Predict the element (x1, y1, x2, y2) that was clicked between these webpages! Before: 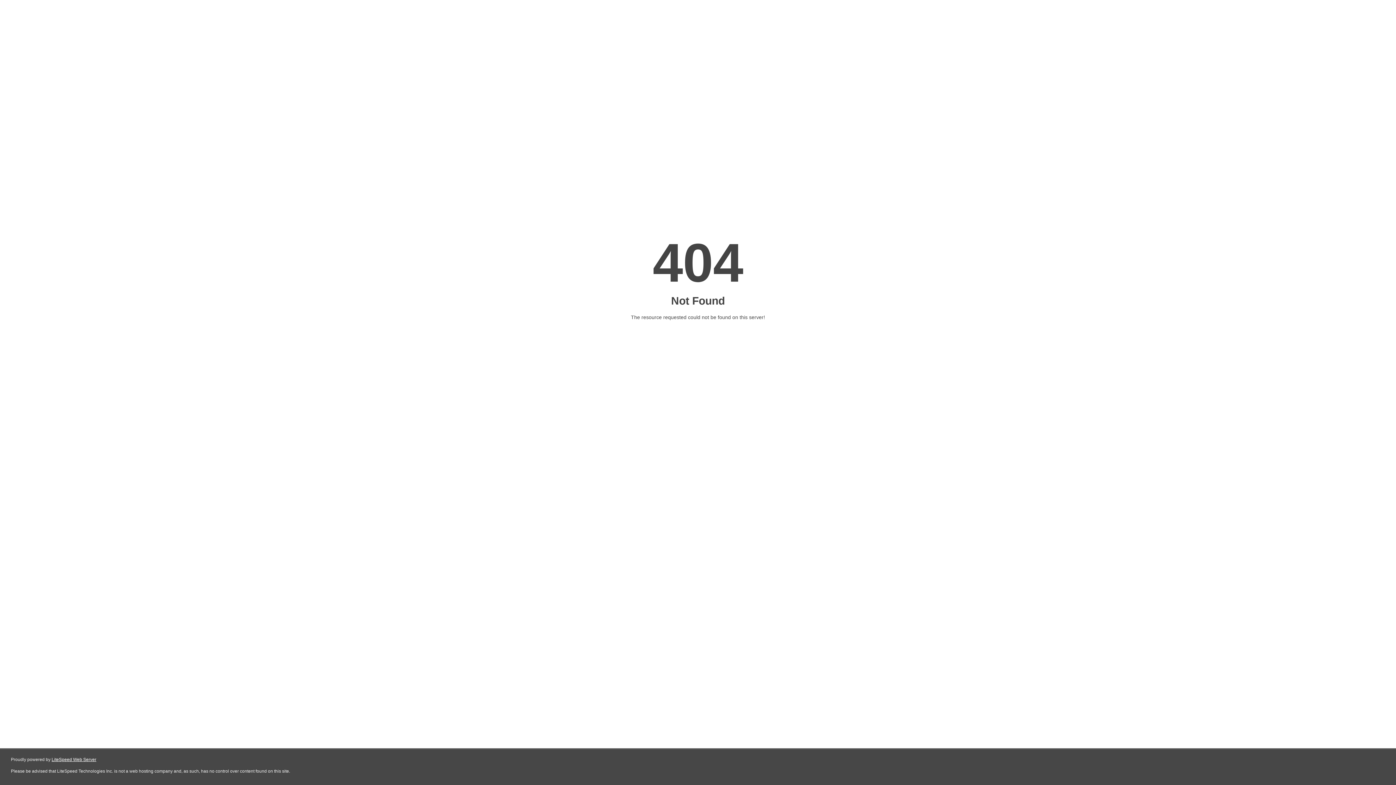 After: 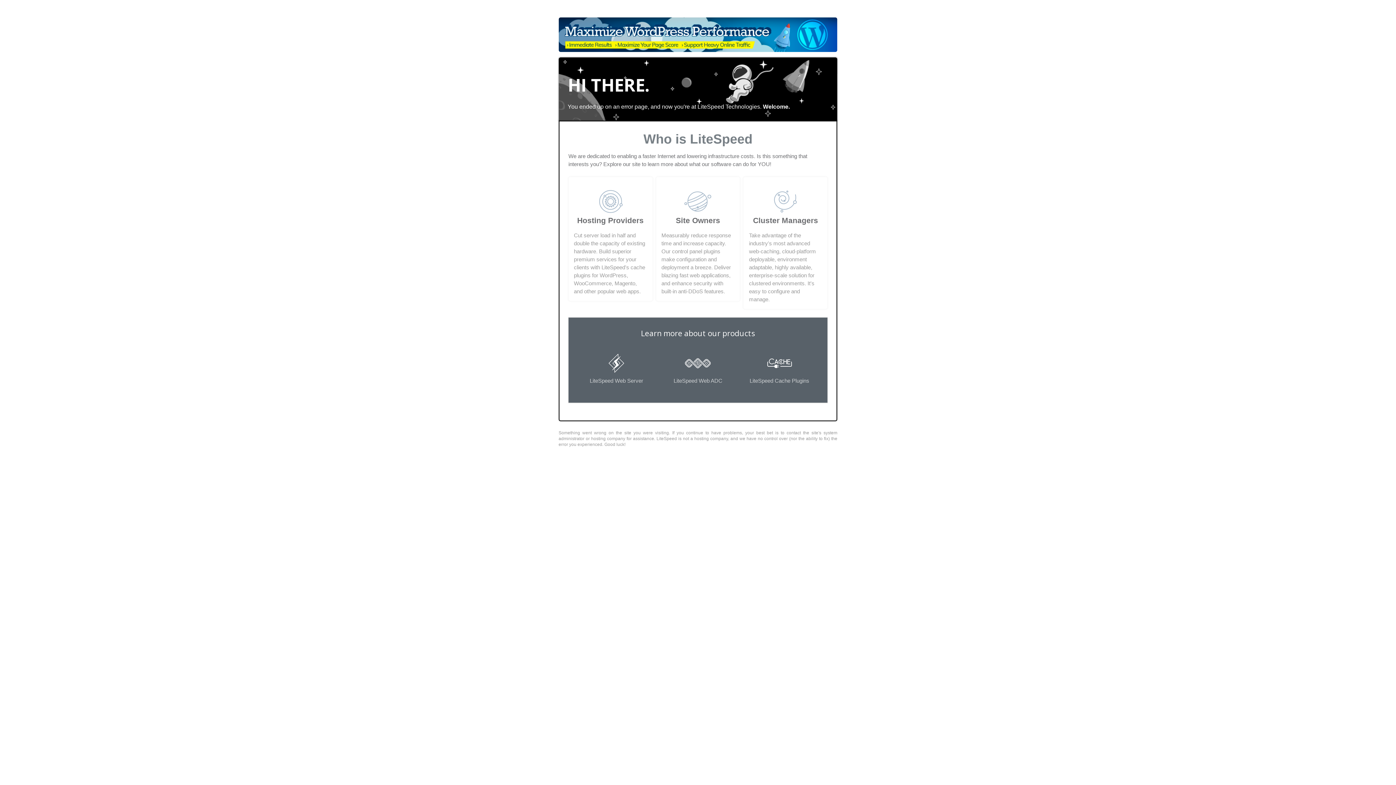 Action: bbox: (51, 757, 96, 762) label: LiteSpeed Web Server